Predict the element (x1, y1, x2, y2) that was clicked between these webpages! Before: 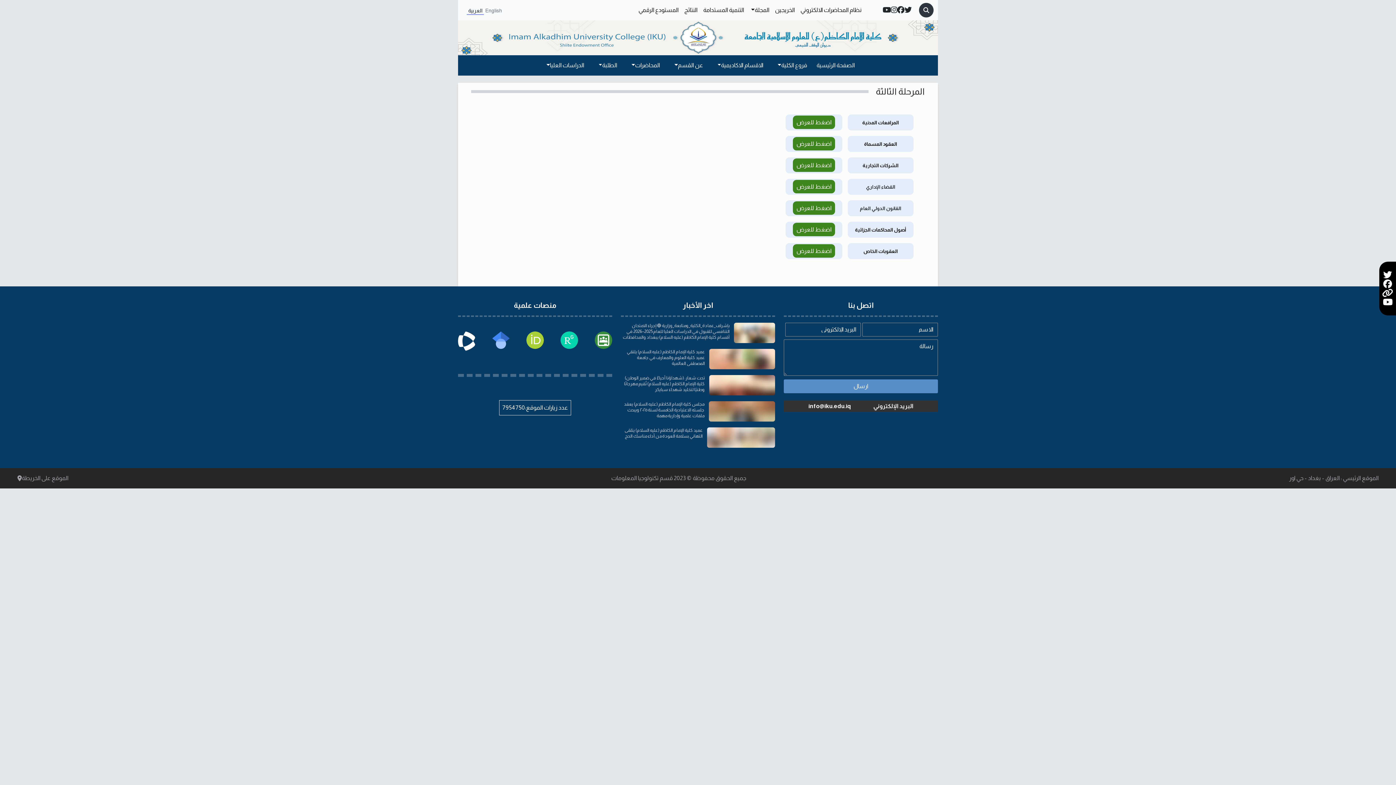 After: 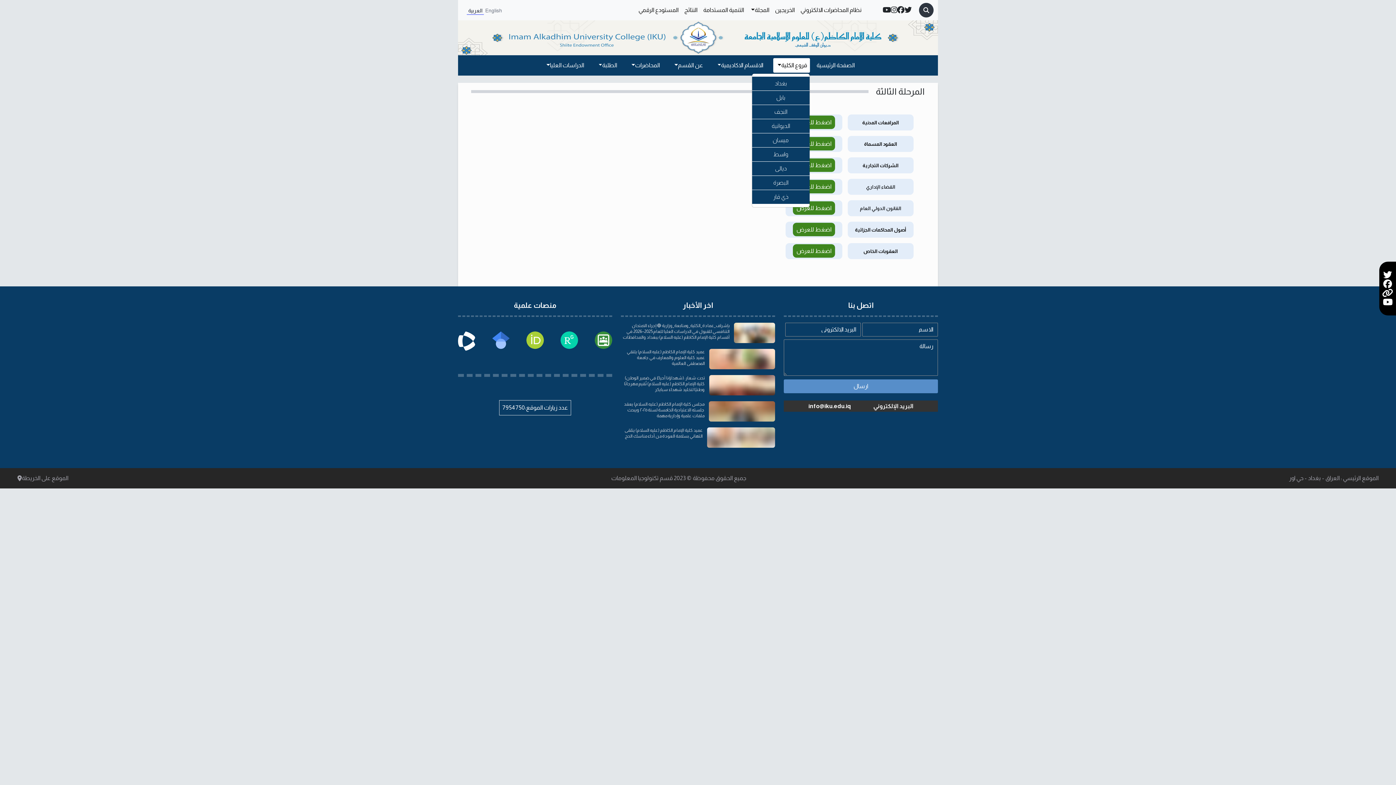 Action: bbox: (773, 58, 810, 72) label: فروع الكلية